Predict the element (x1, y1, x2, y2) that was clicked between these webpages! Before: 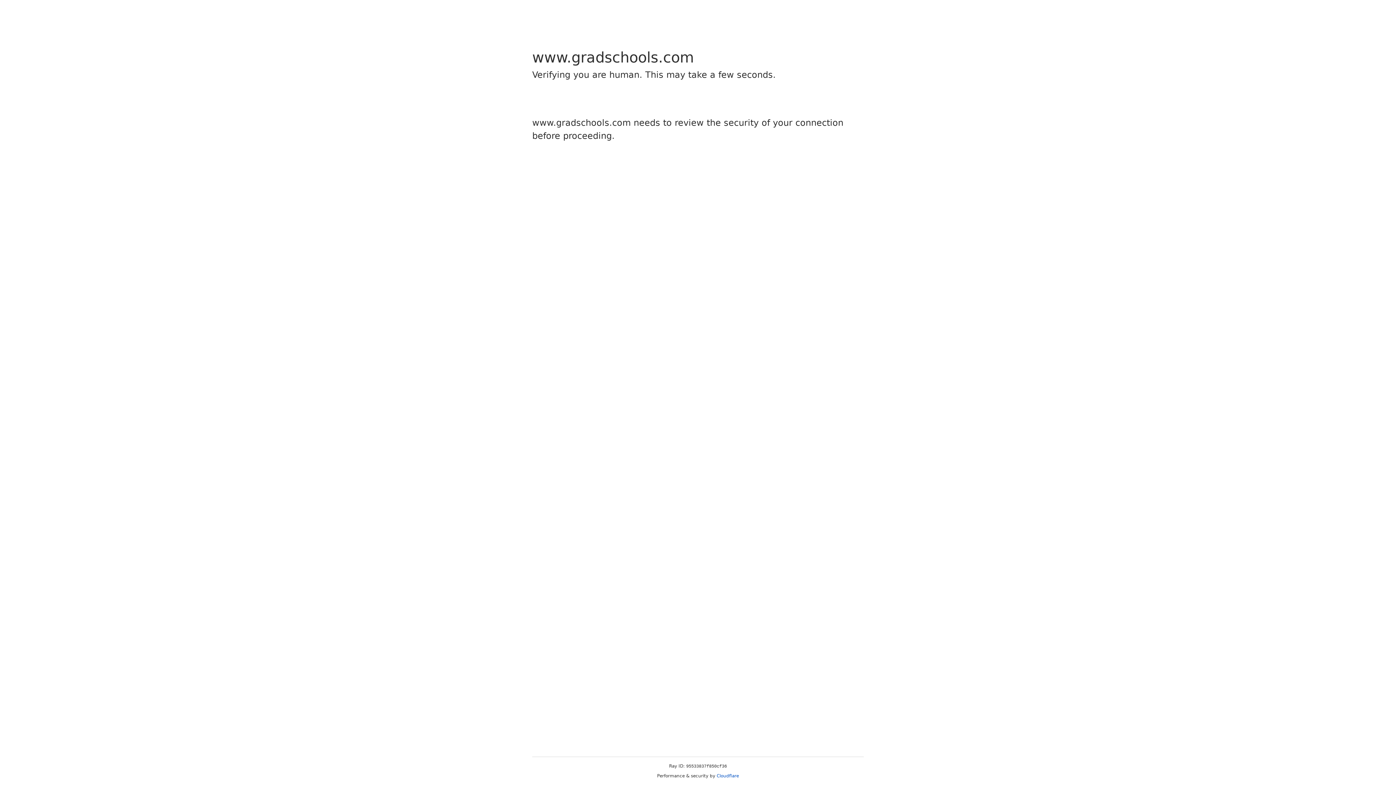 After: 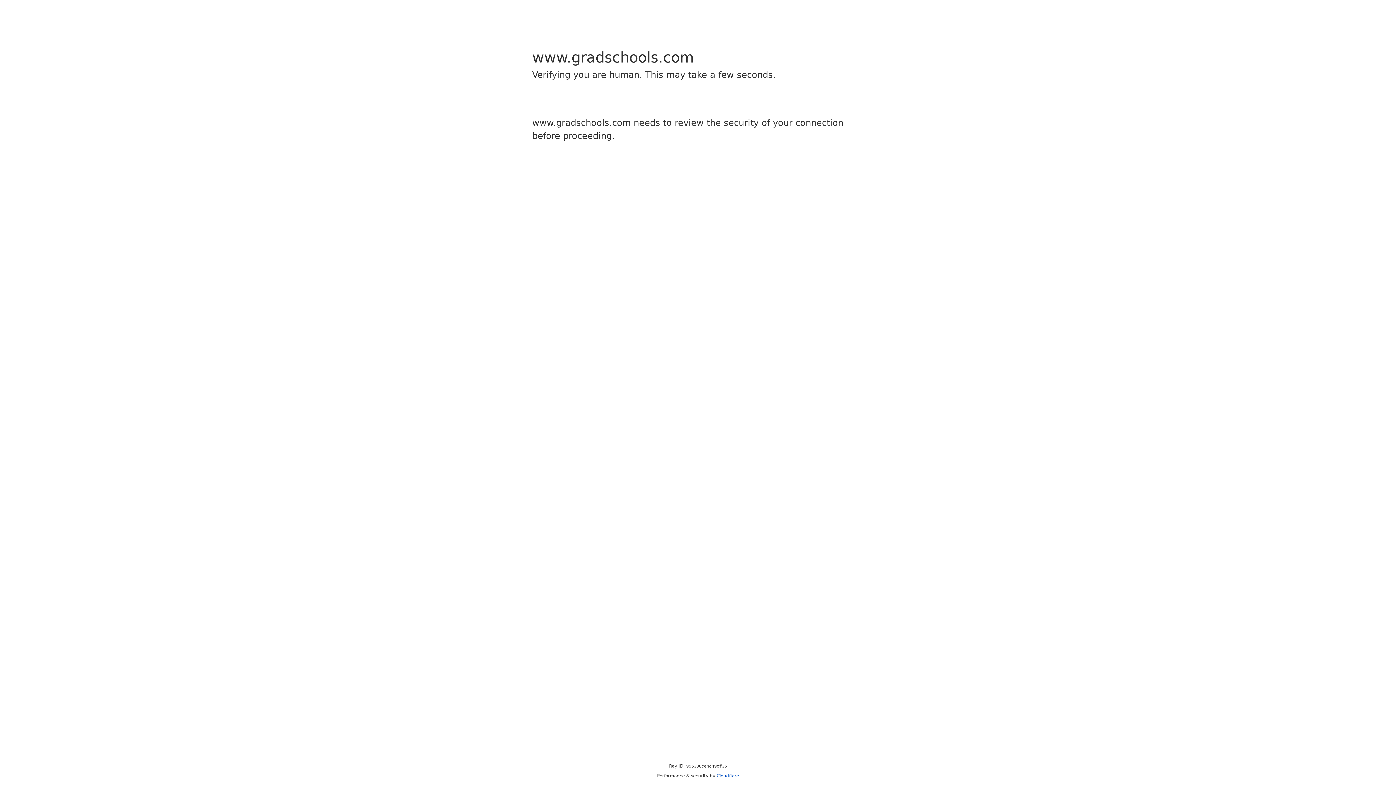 Action: label: Cloudflare bbox: (716, 773, 739, 778)